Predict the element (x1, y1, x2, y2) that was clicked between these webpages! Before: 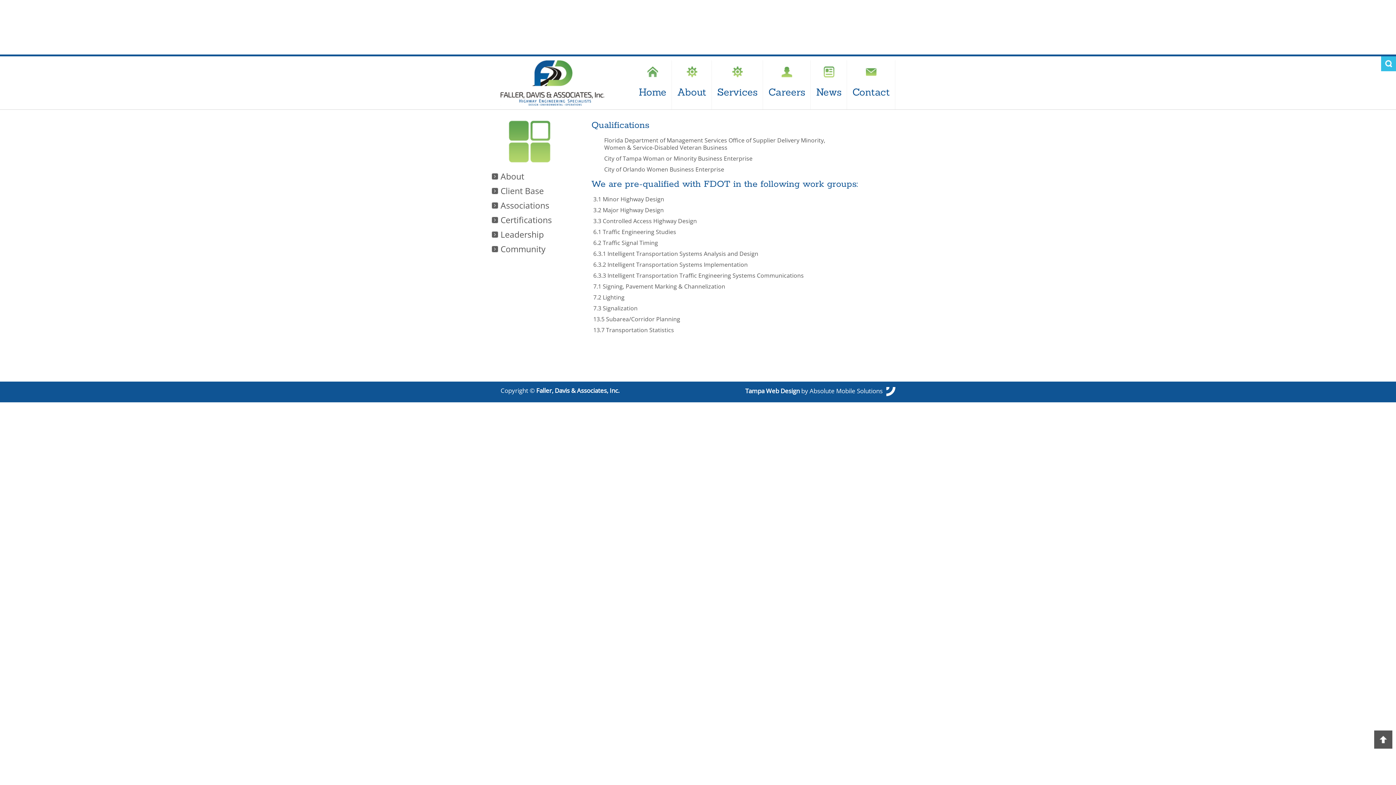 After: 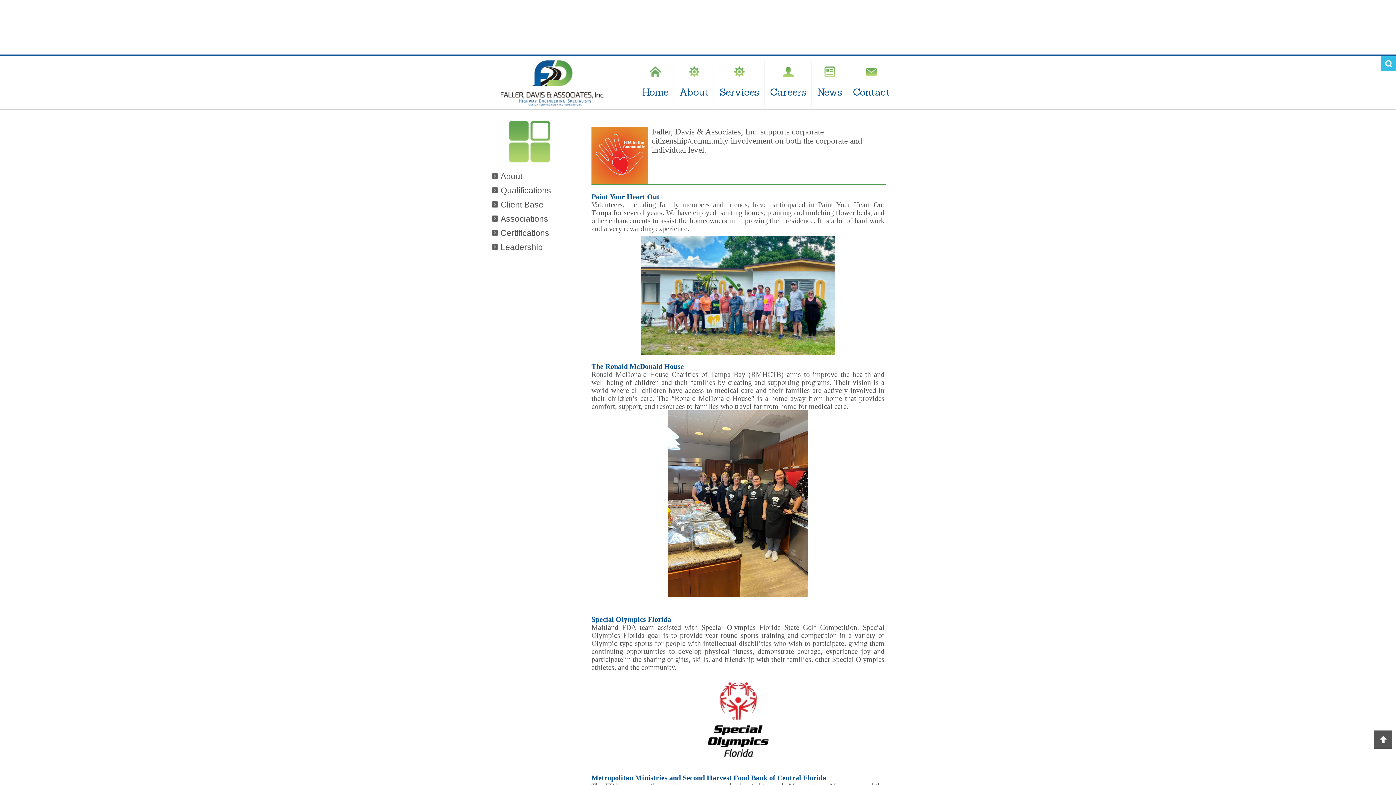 Action: bbox: (500, 245, 545, 253) label: Community